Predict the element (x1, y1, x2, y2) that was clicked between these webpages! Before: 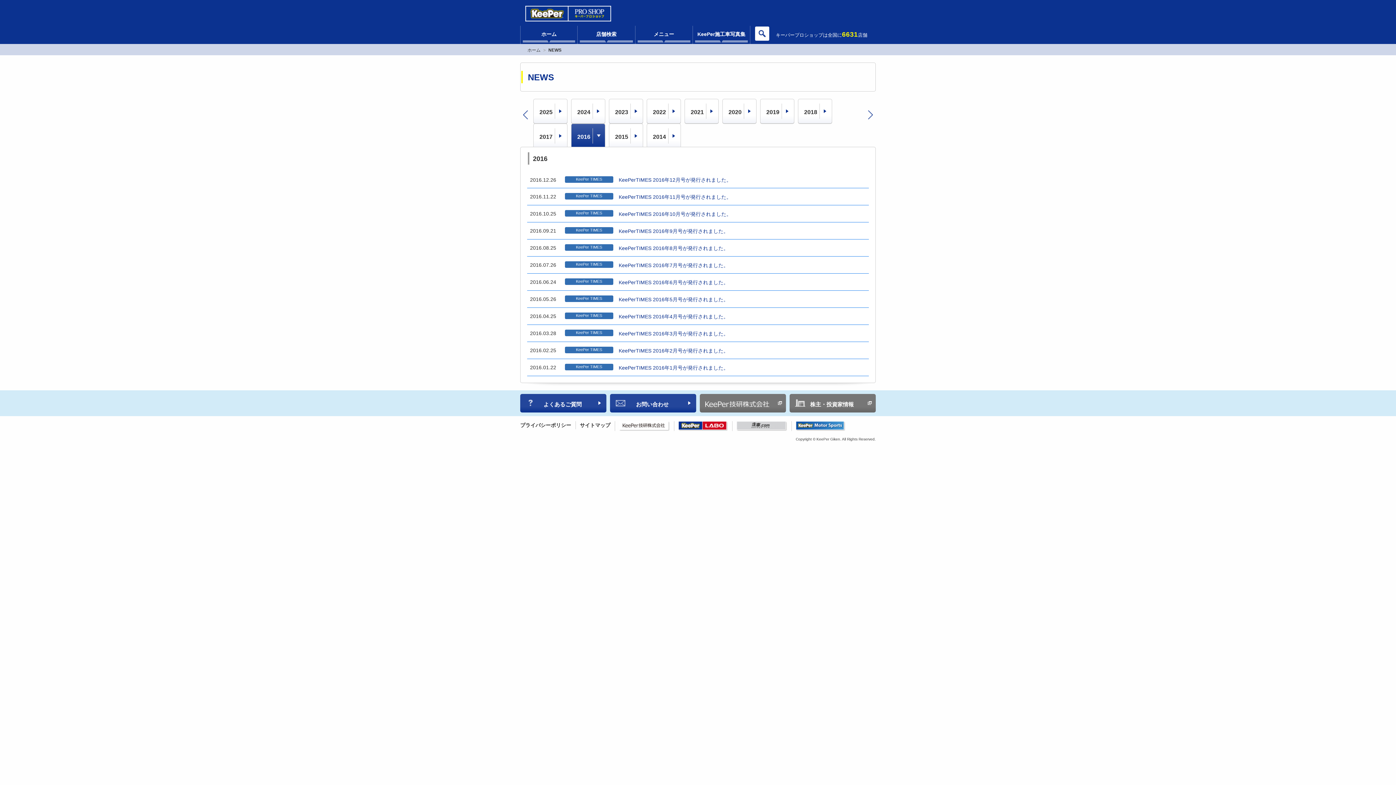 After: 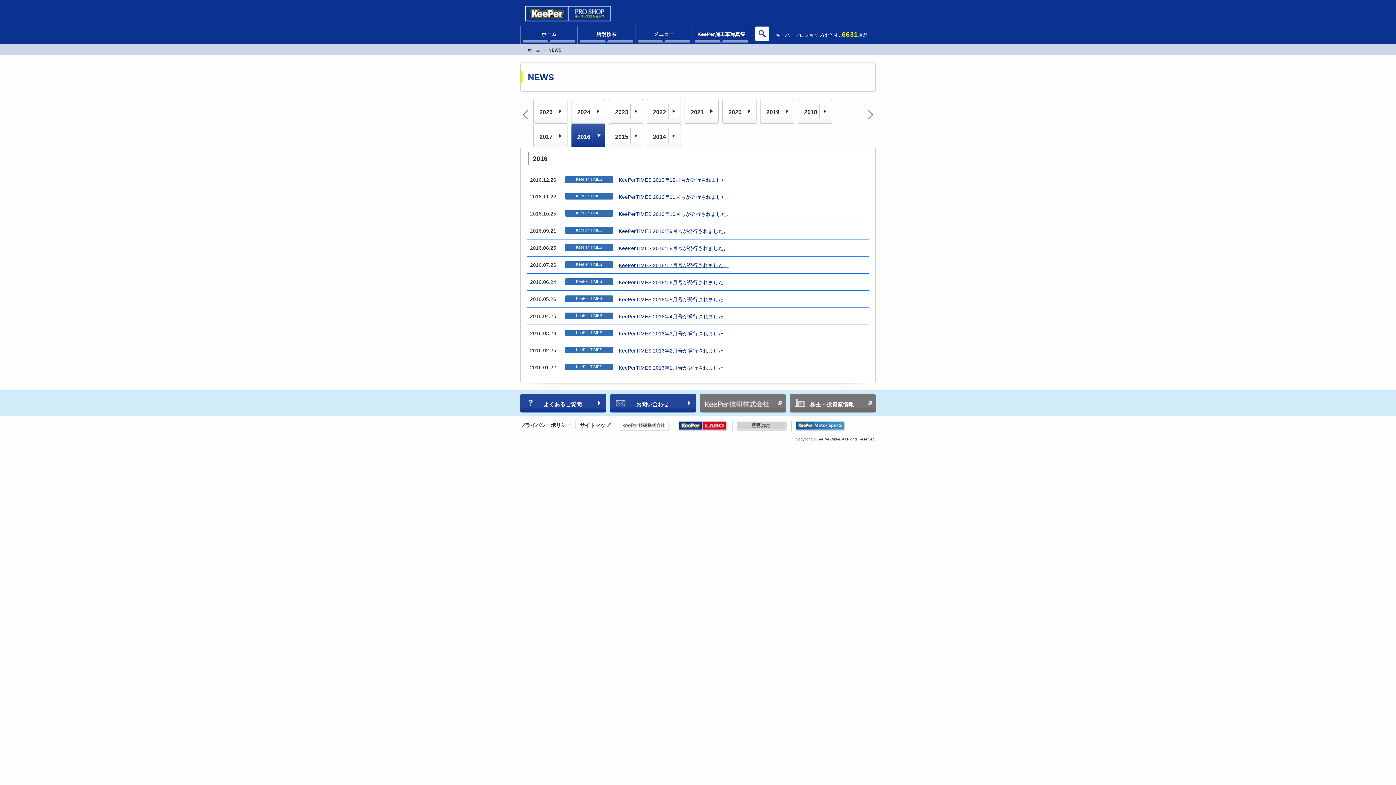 Action: bbox: (618, 262, 728, 268) label: KeePerTIMES 2016年7月号が発行されました。